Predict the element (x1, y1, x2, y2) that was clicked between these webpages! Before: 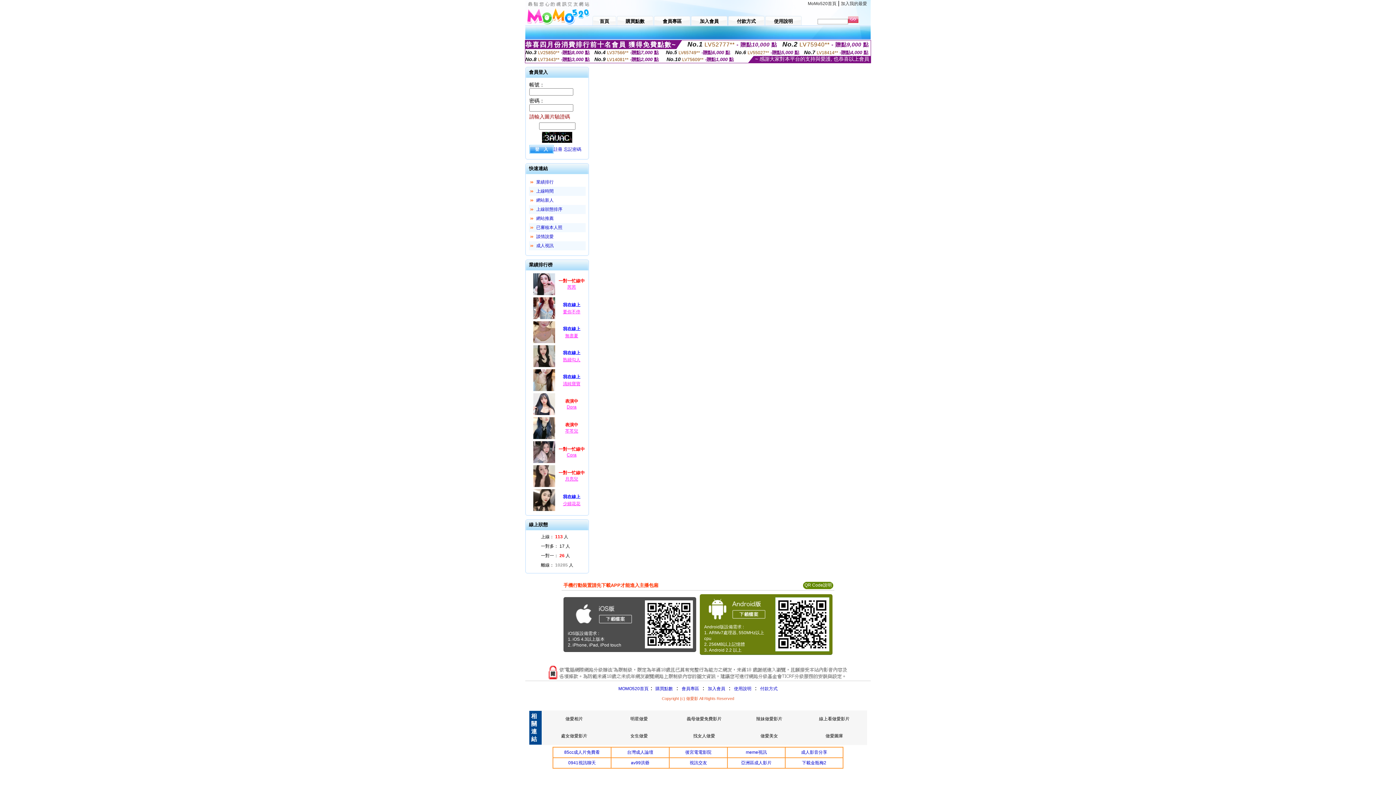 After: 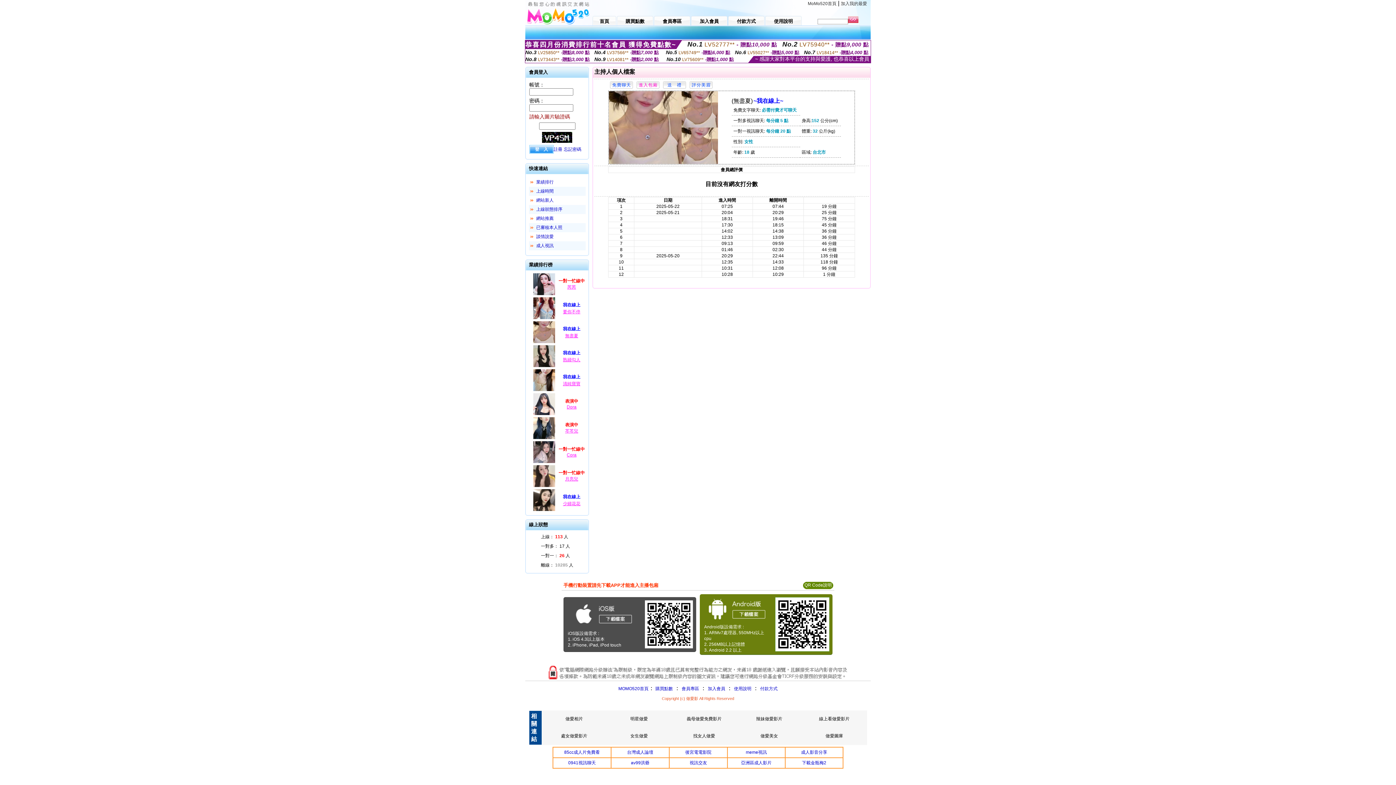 Action: label: 無盡夏 bbox: (565, 333, 578, 338)